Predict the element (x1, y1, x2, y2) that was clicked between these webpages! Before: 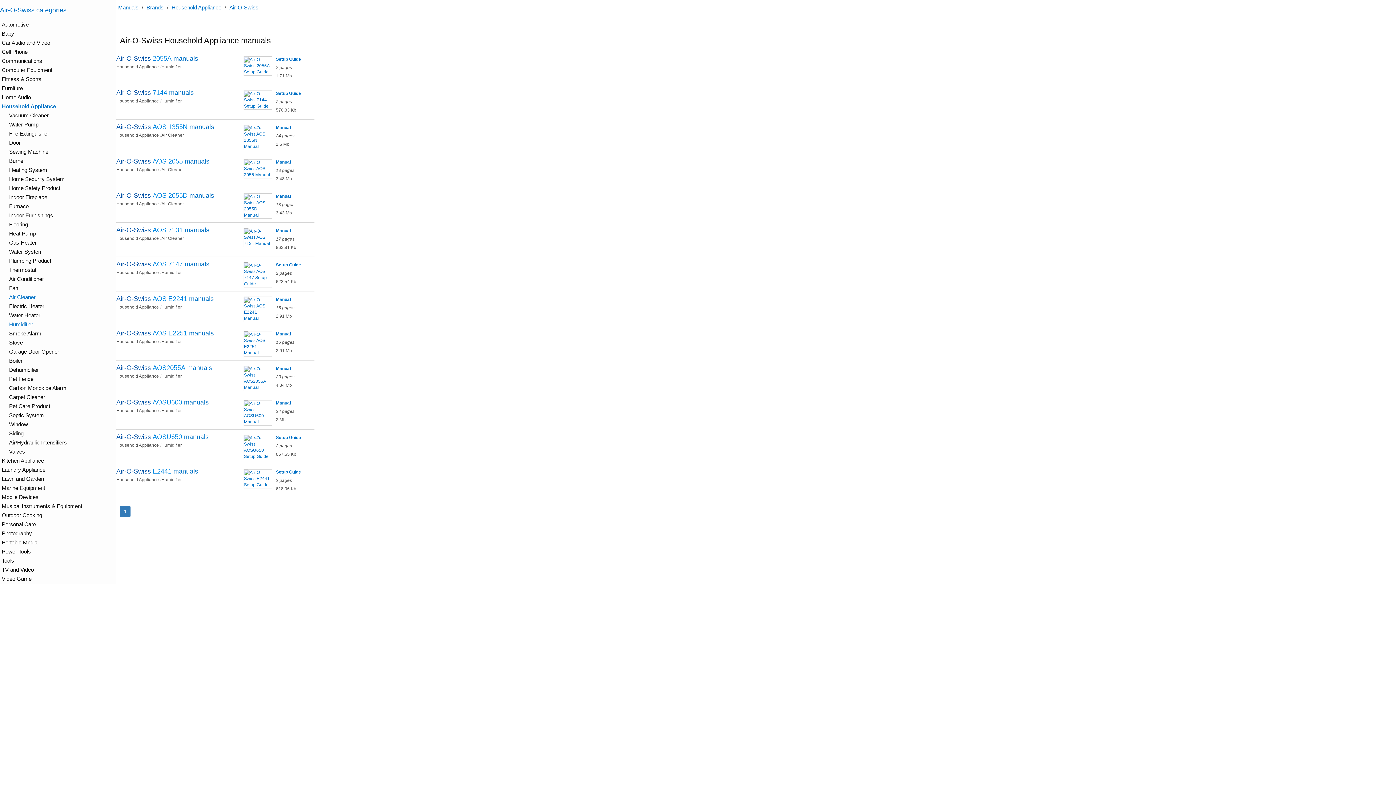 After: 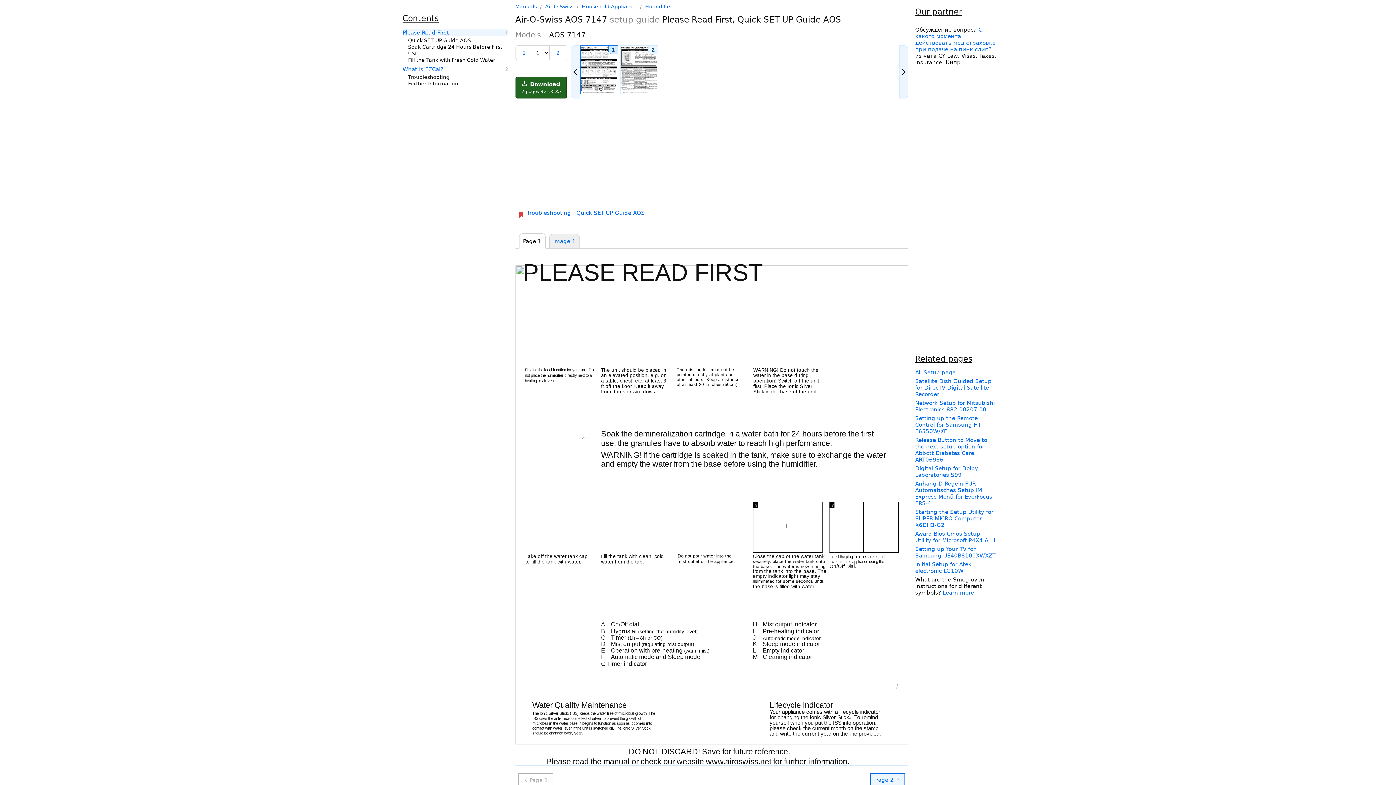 Action: bbox: (243, 262, 301, 287) label:  
Setup Guide
2 pages
623.54 Kb